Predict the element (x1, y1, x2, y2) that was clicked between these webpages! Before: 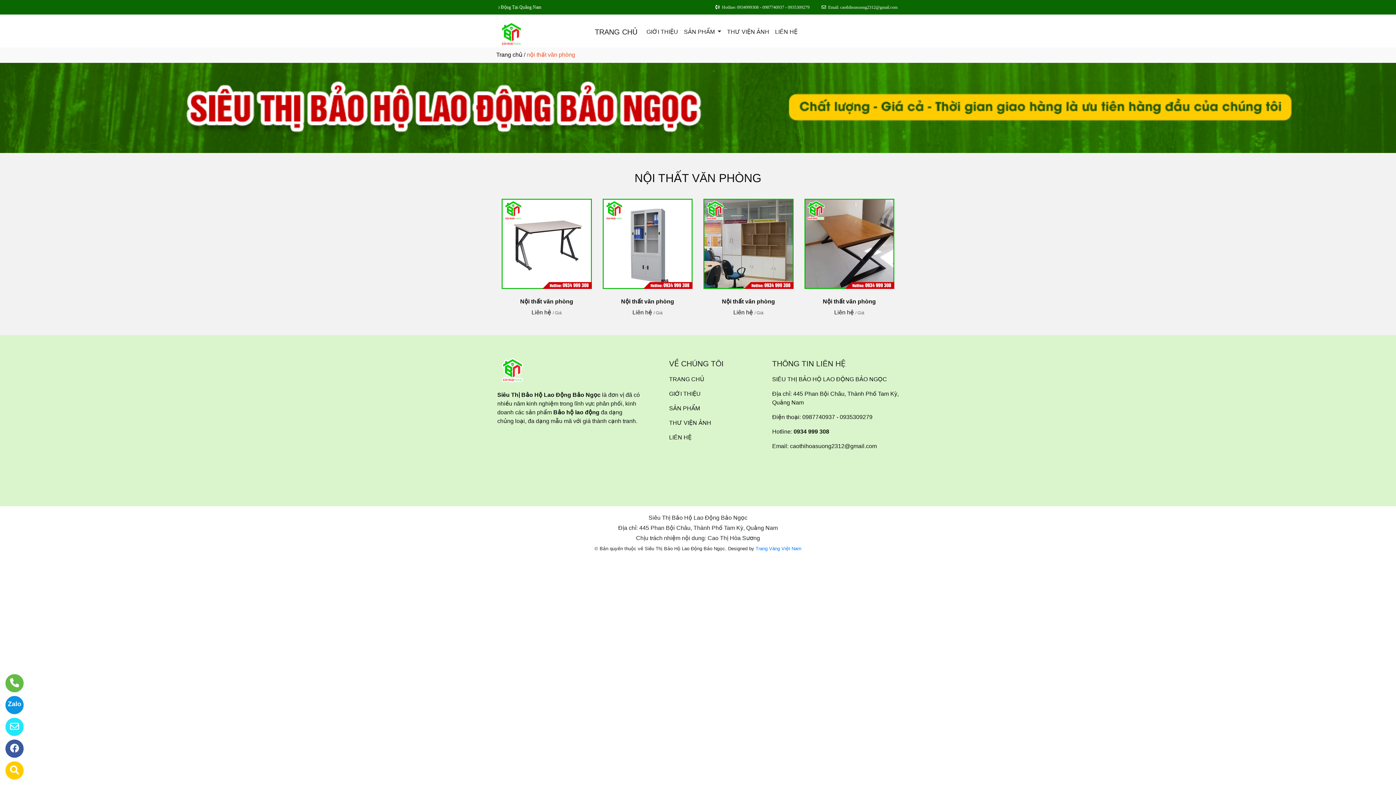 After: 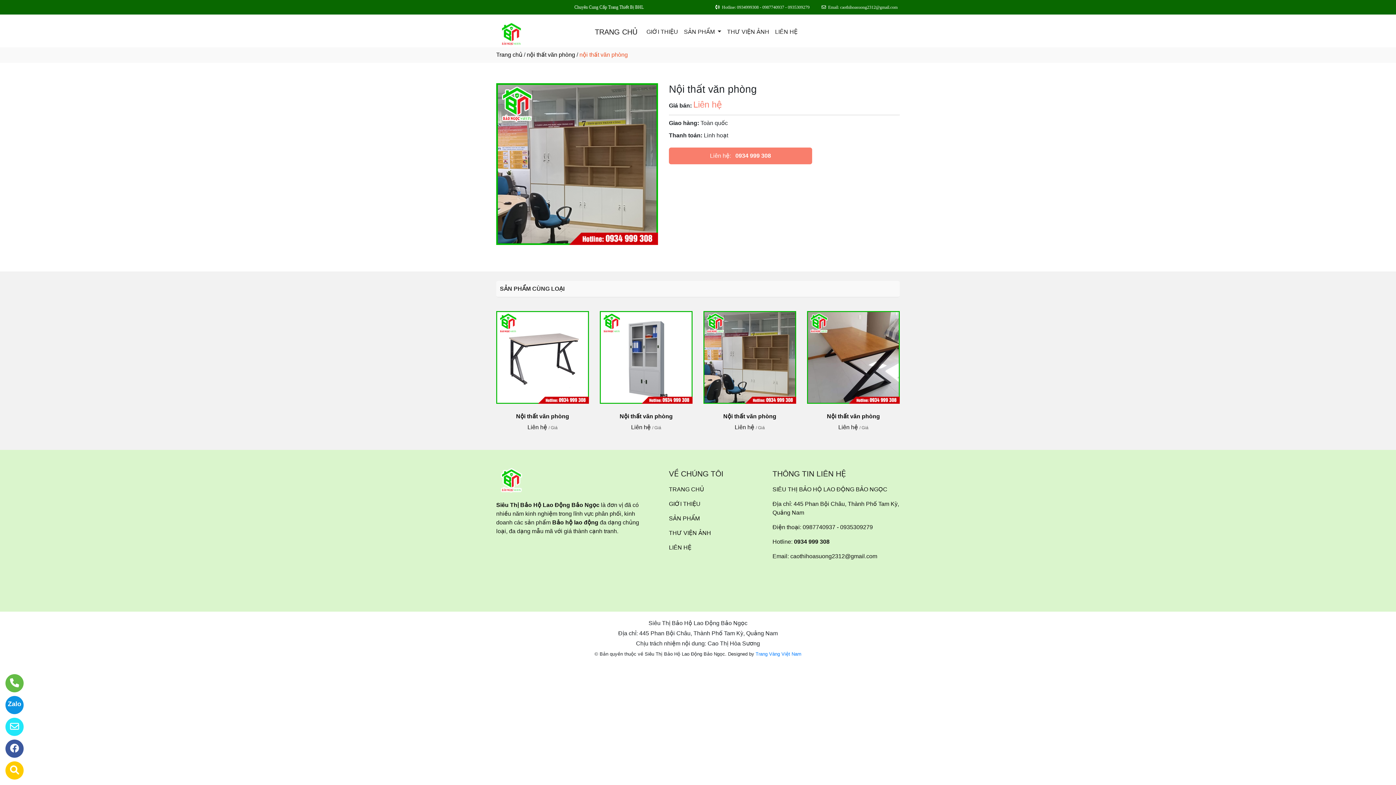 Action: bbox: (722, 298, 775, 304) label: Nội thất văn phòng